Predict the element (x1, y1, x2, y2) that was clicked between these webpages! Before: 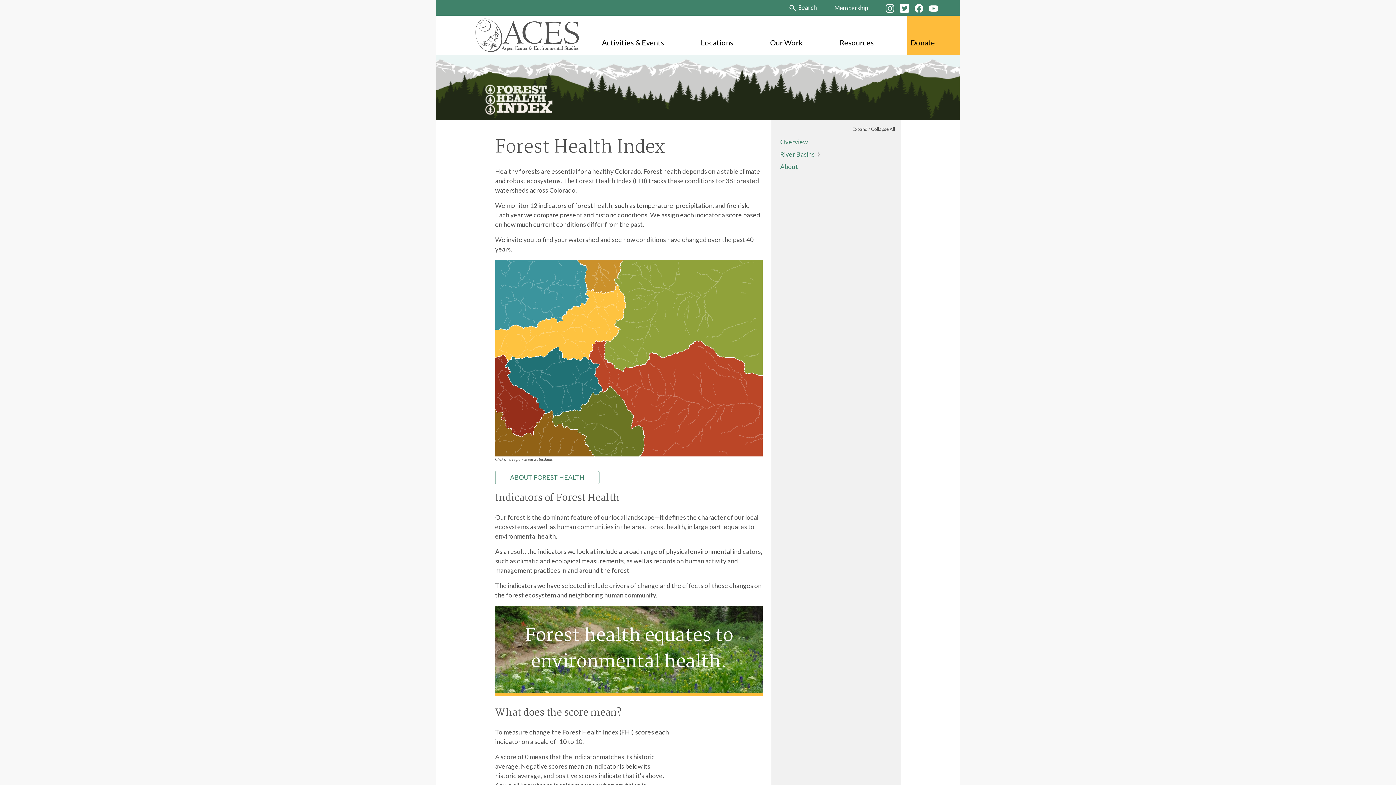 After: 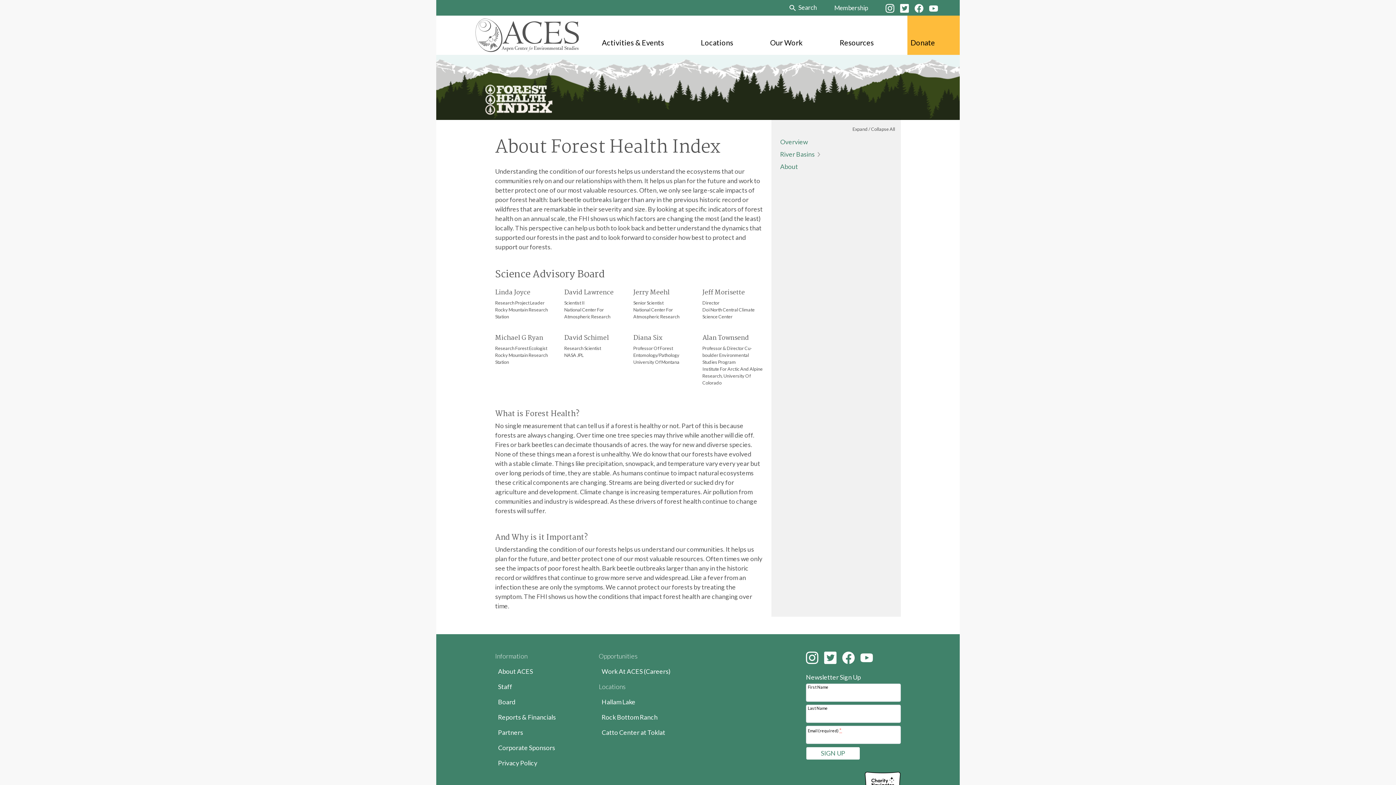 Action: bbox: (495, 471, 599, 484) label: ABOUT FOREST HEALTH